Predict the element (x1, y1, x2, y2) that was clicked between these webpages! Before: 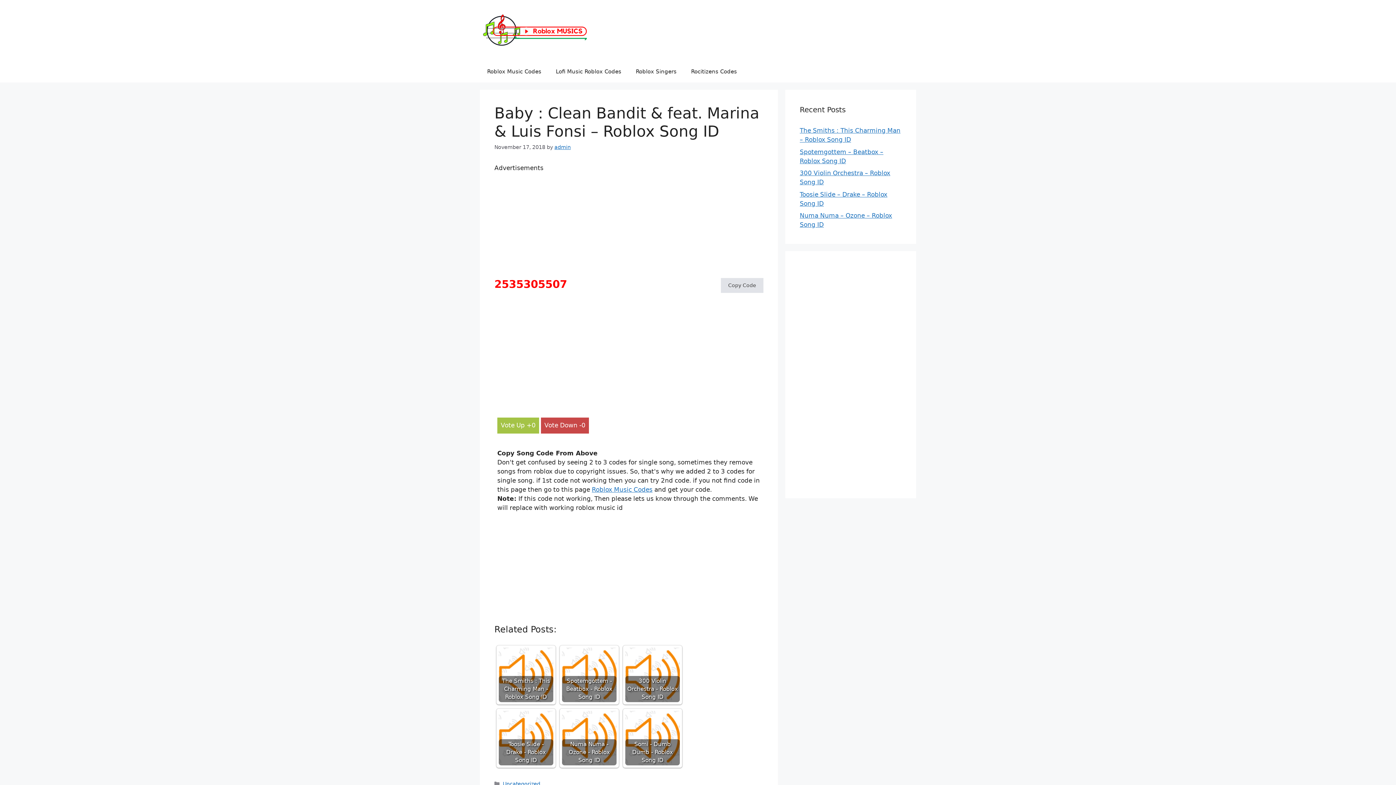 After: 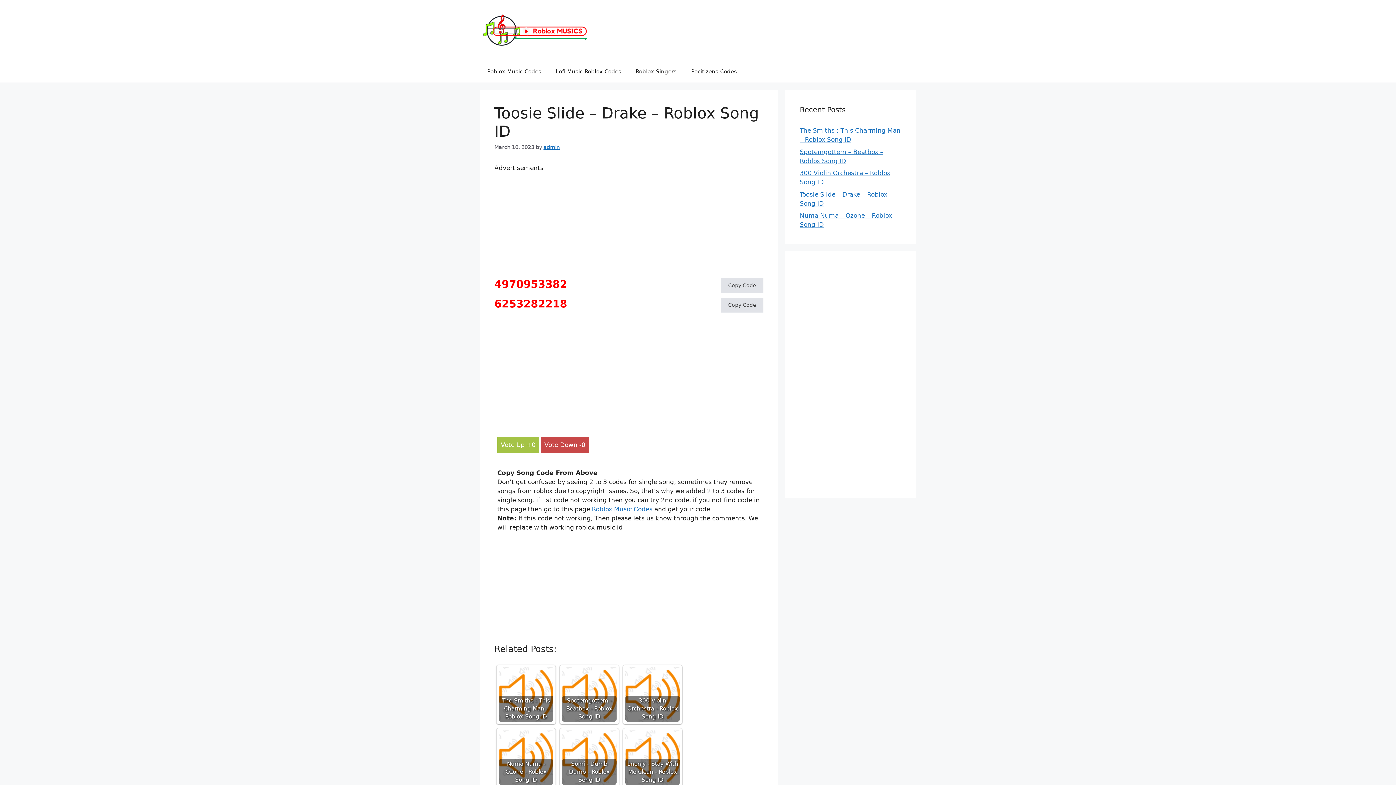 Action: bbox: (498, 711, 553, 765) label: Toosie Slide - Drake - Roblox Song ID